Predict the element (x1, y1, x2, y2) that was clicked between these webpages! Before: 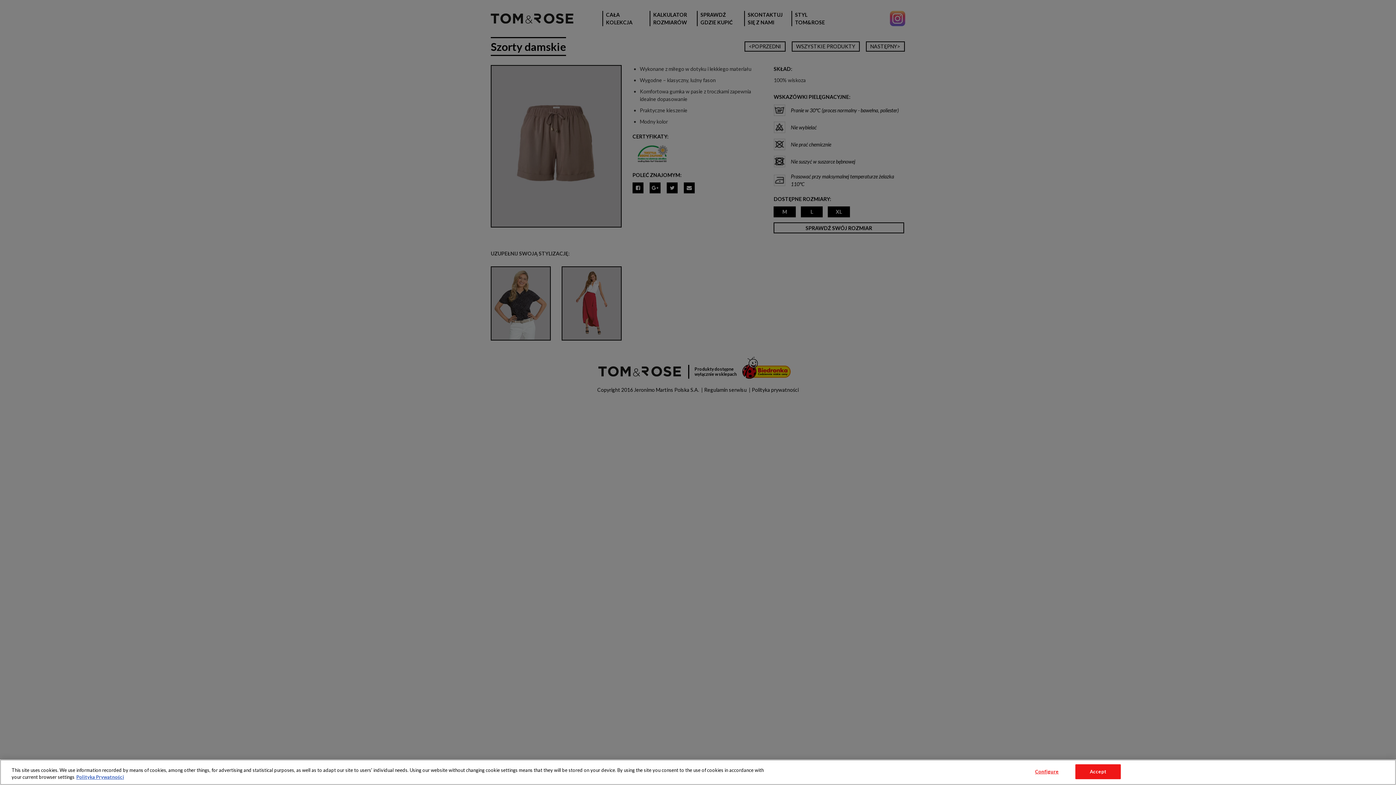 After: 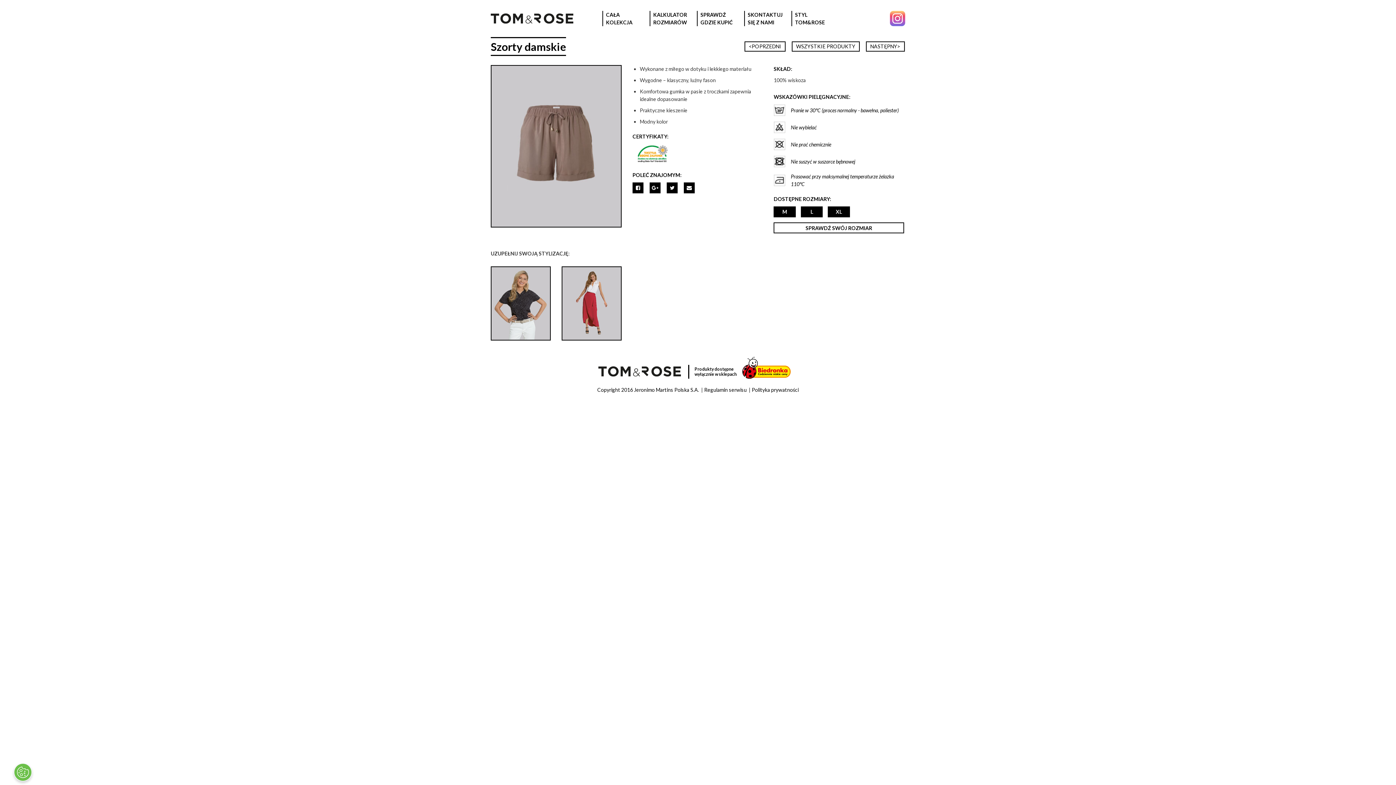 Action: label: Accept bbox: (1075, 764, 1121, 779)